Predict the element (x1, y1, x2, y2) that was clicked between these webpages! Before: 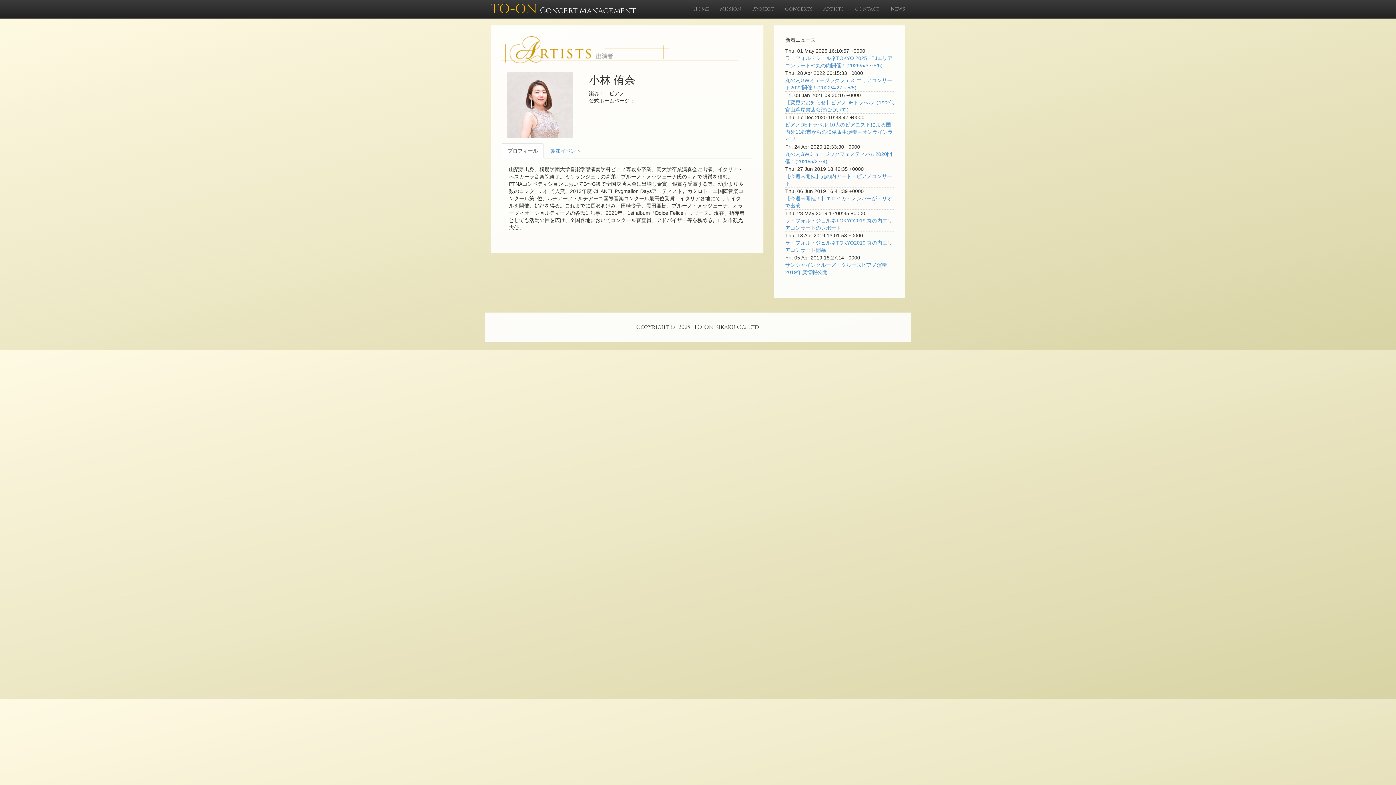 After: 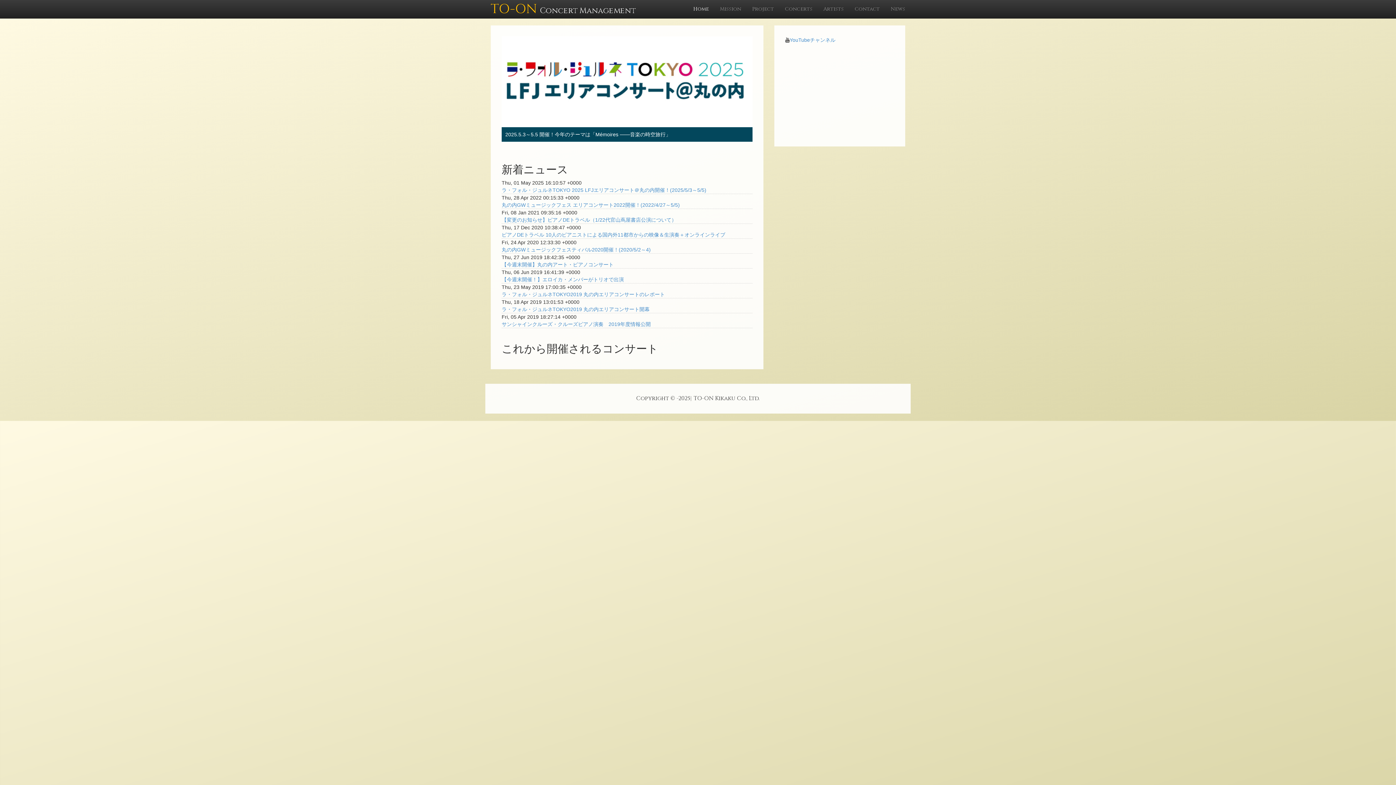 Action: bbox: (688, 0, 714, 18) label: Home